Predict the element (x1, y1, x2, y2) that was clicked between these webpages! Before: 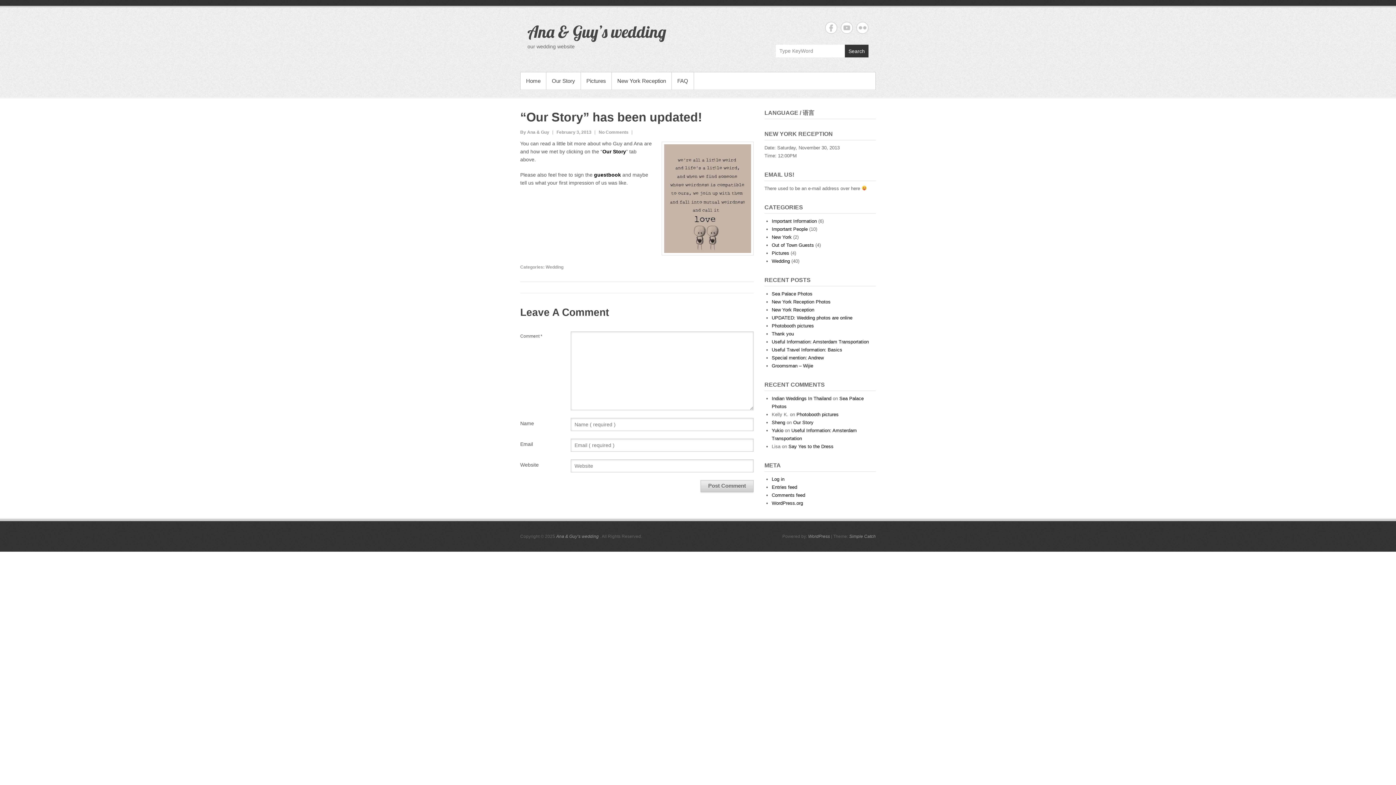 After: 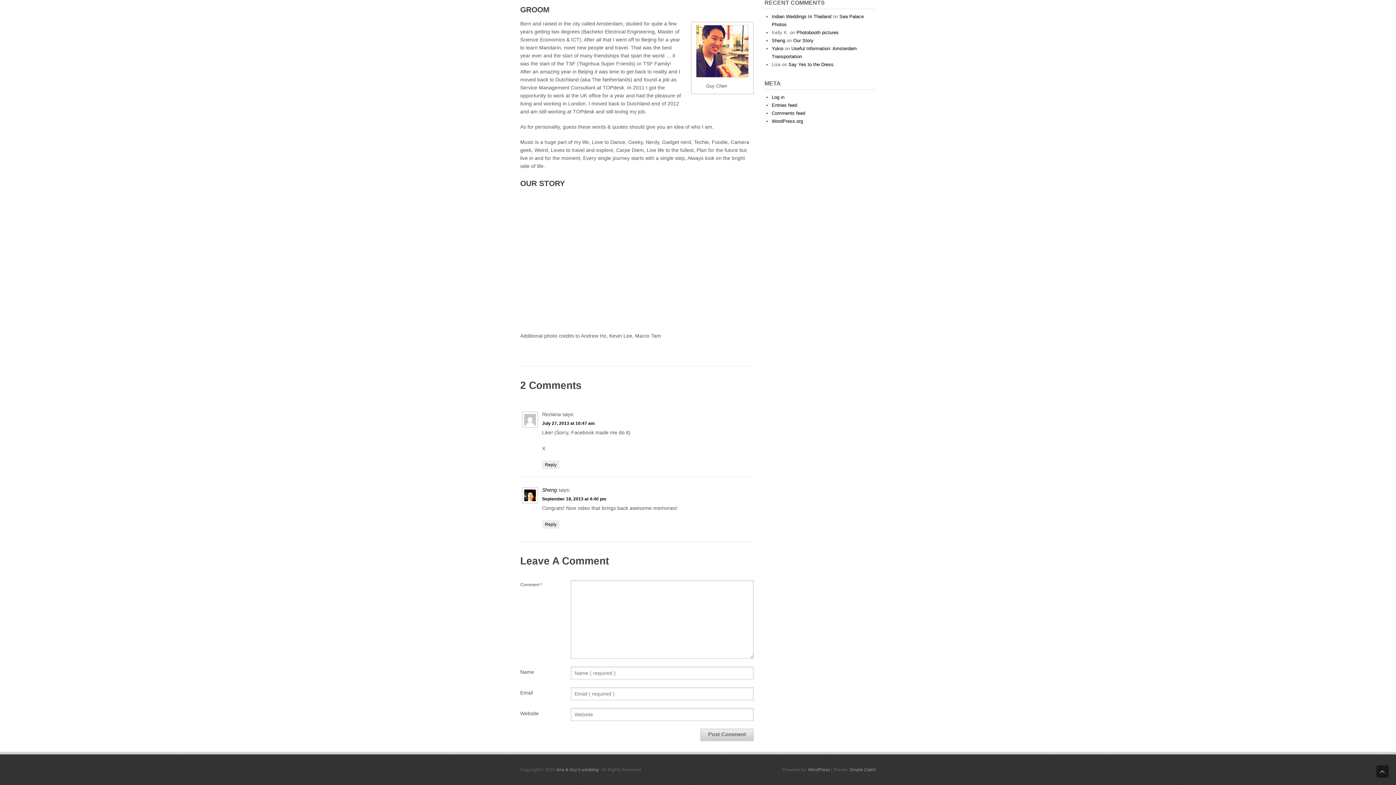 Action: label: Our Story bbox: (793, 420, 813, 425)